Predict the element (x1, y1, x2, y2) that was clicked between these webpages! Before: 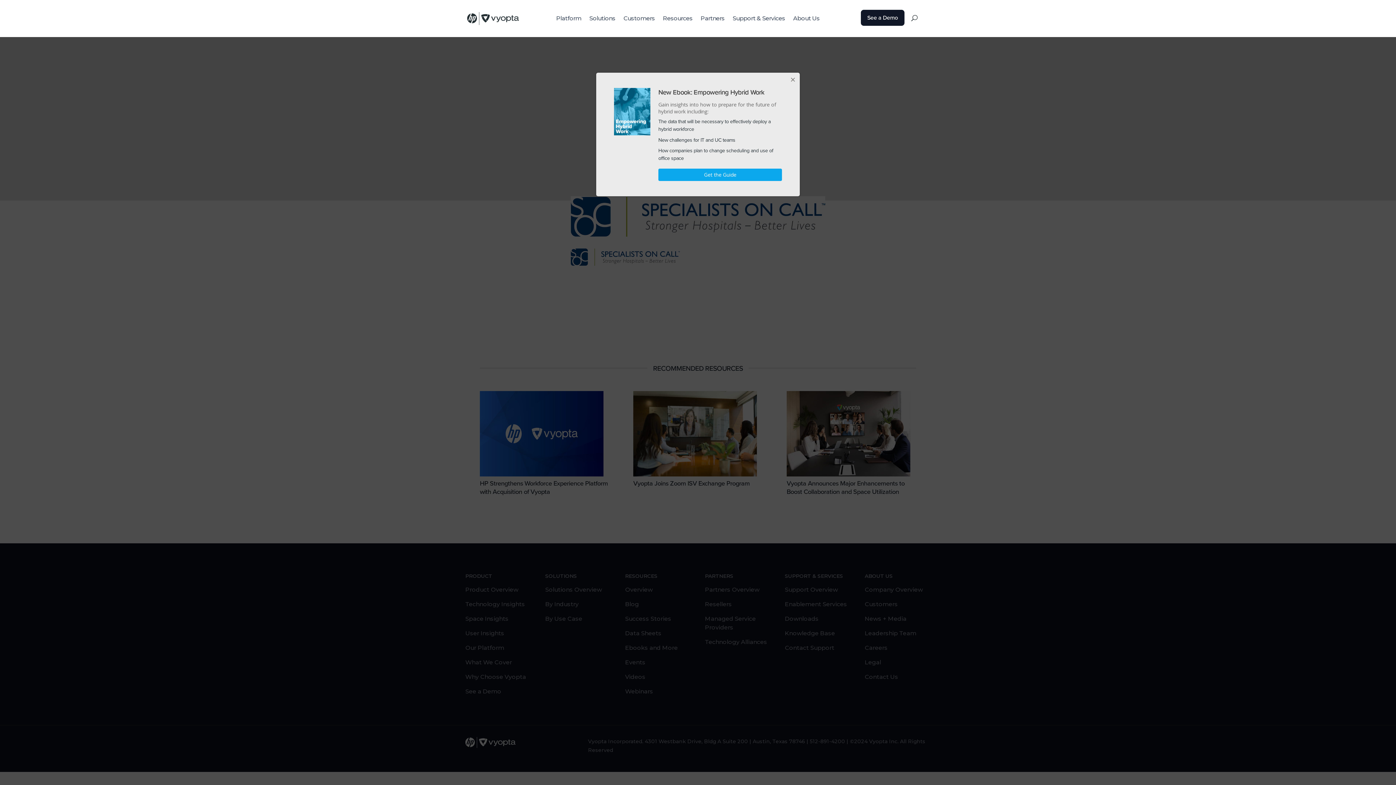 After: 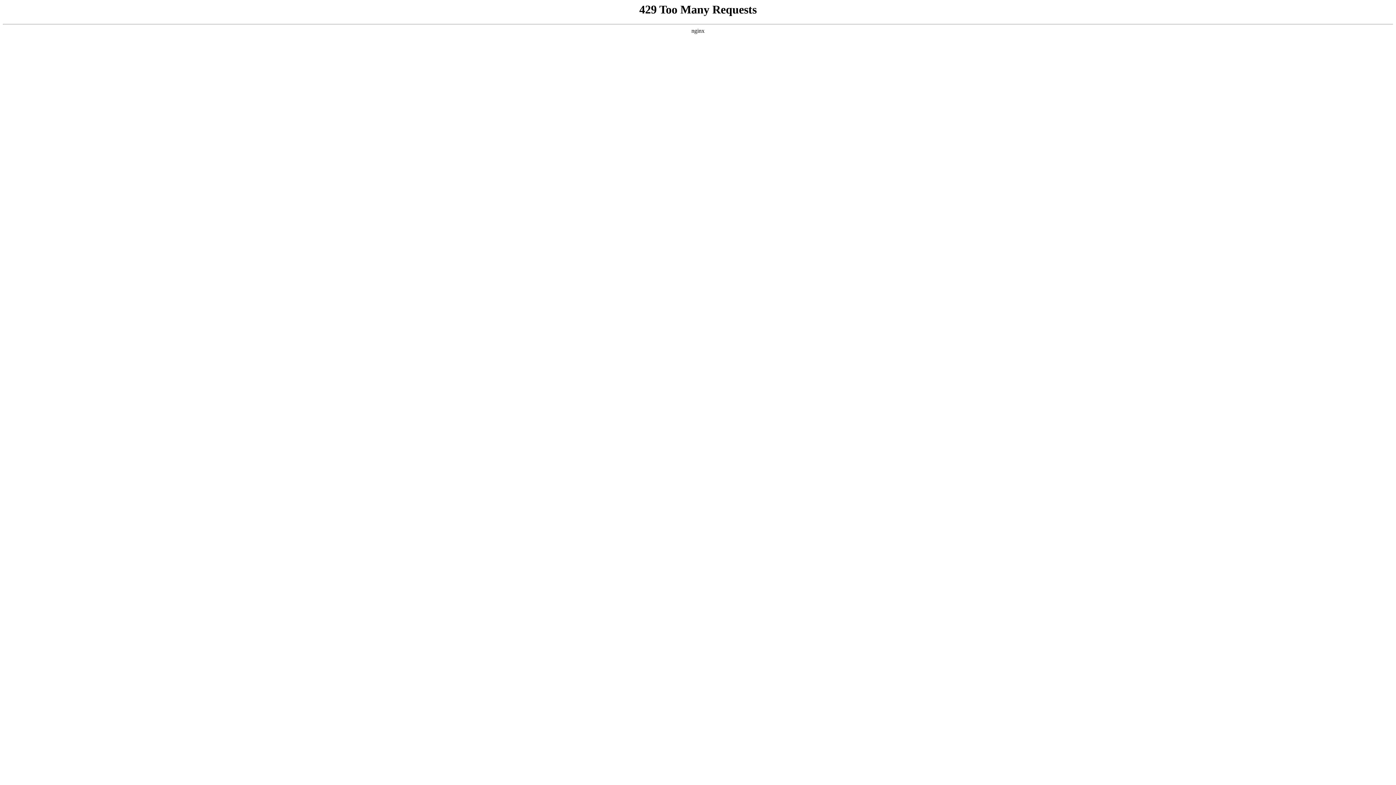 Action: bbox: (589, 15, 615, 37) label: Solutions